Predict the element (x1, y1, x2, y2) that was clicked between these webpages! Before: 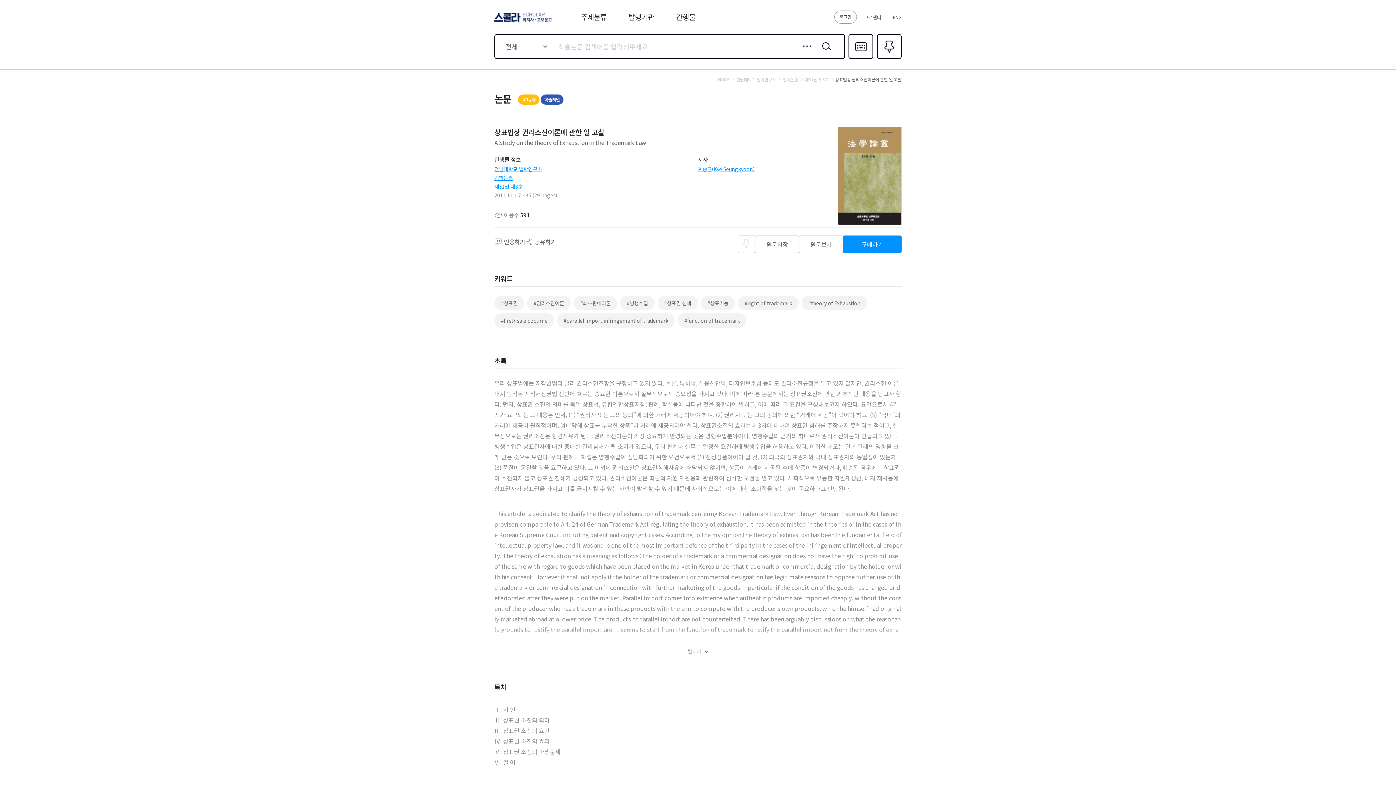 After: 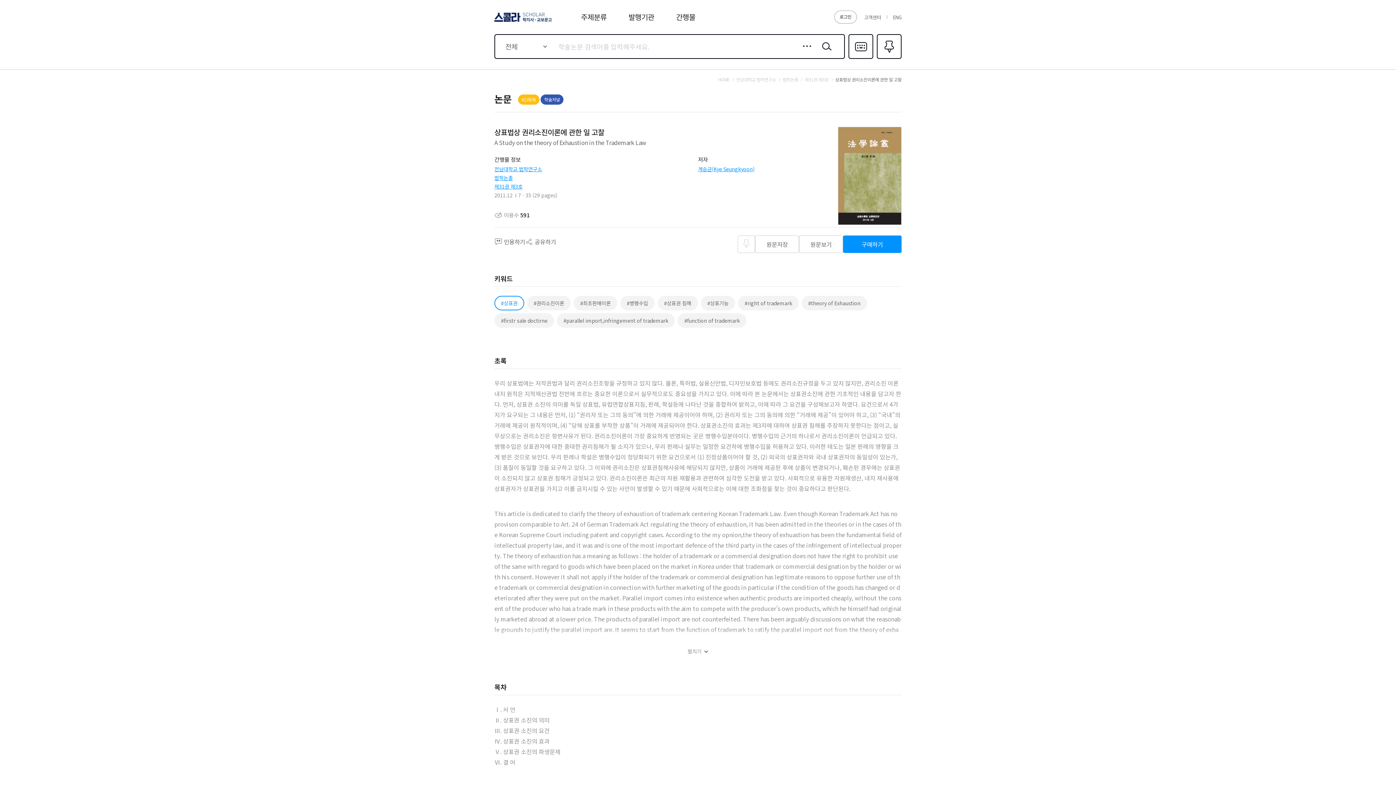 Action: label: #상표권 bbox: (494, 296, 524, 310)